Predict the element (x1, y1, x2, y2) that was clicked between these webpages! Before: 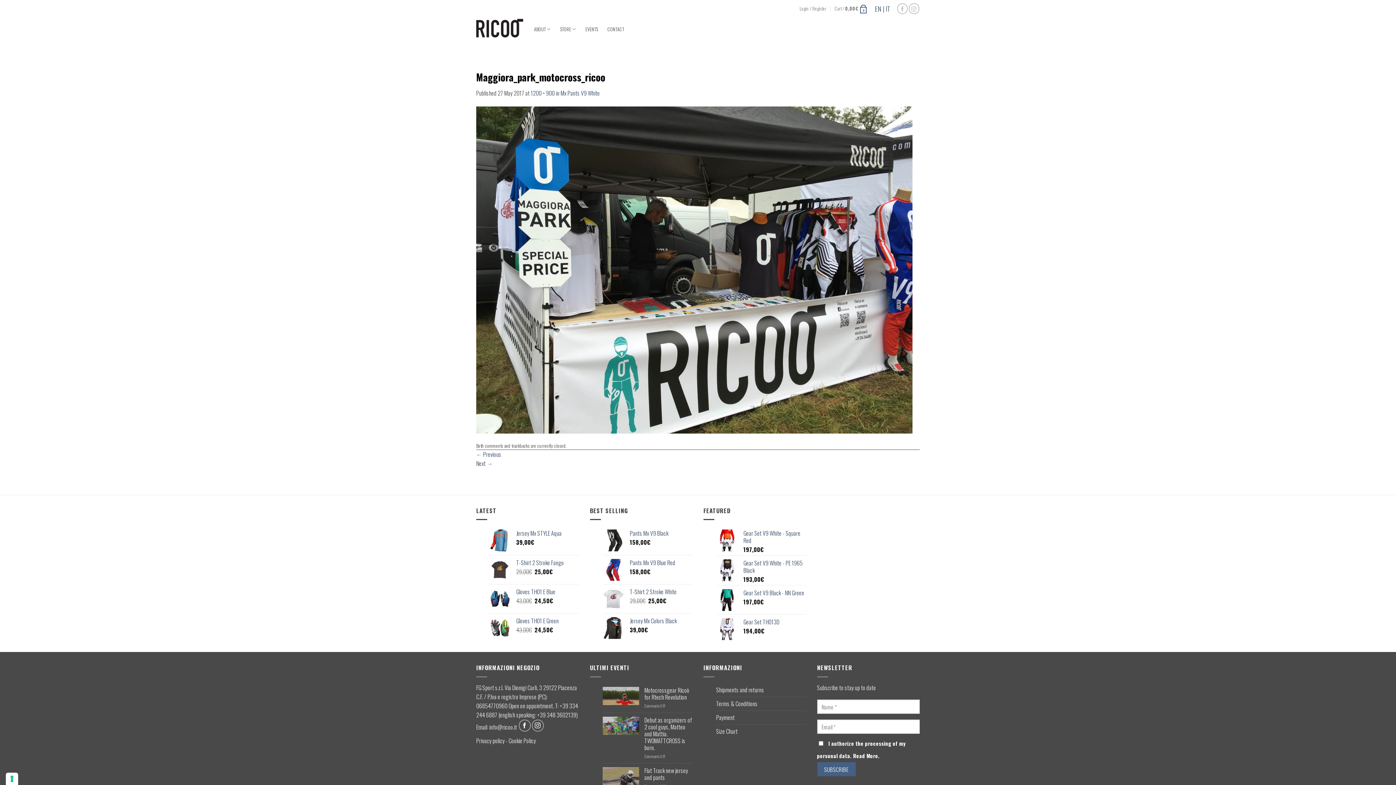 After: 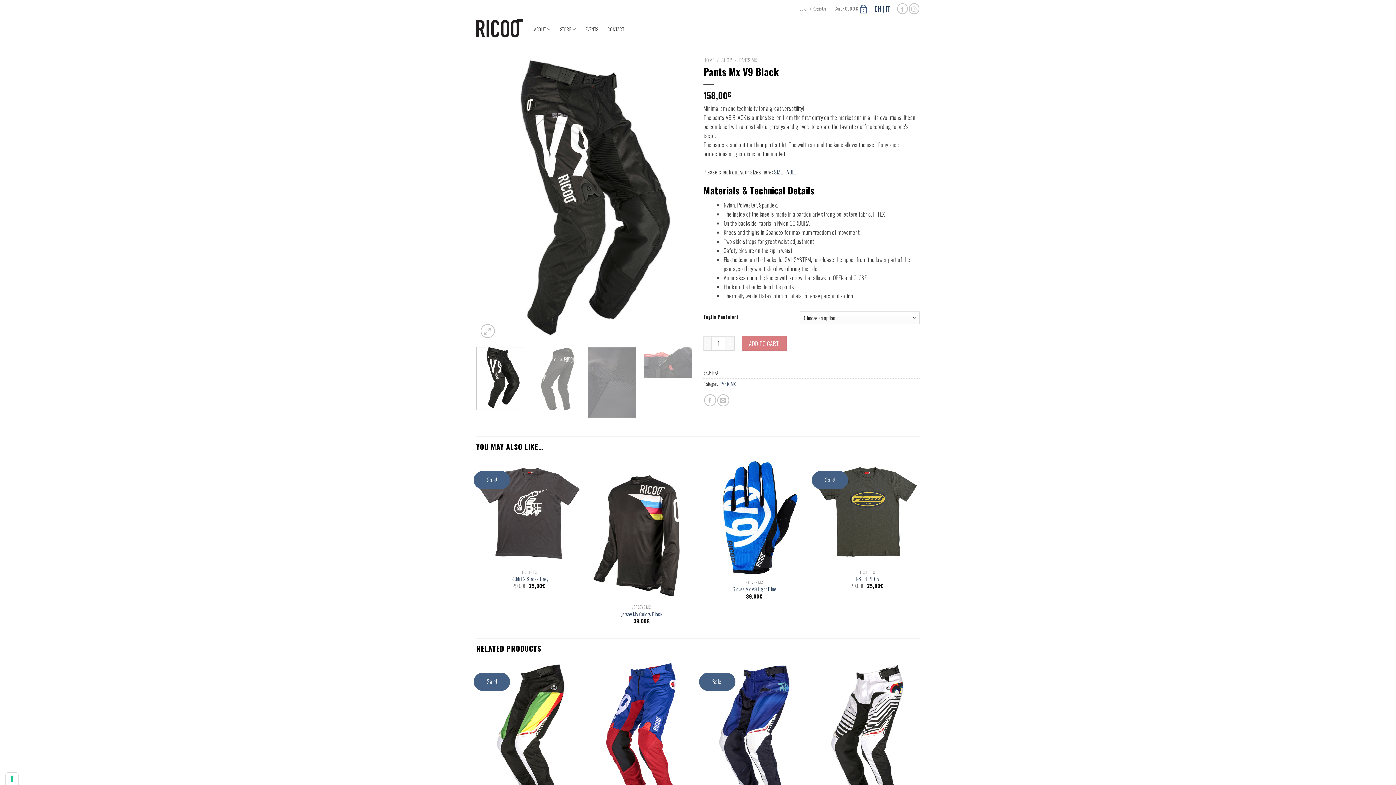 Action: label: Pants Mx V9 Black bbox: (630, 529, 692, 537)